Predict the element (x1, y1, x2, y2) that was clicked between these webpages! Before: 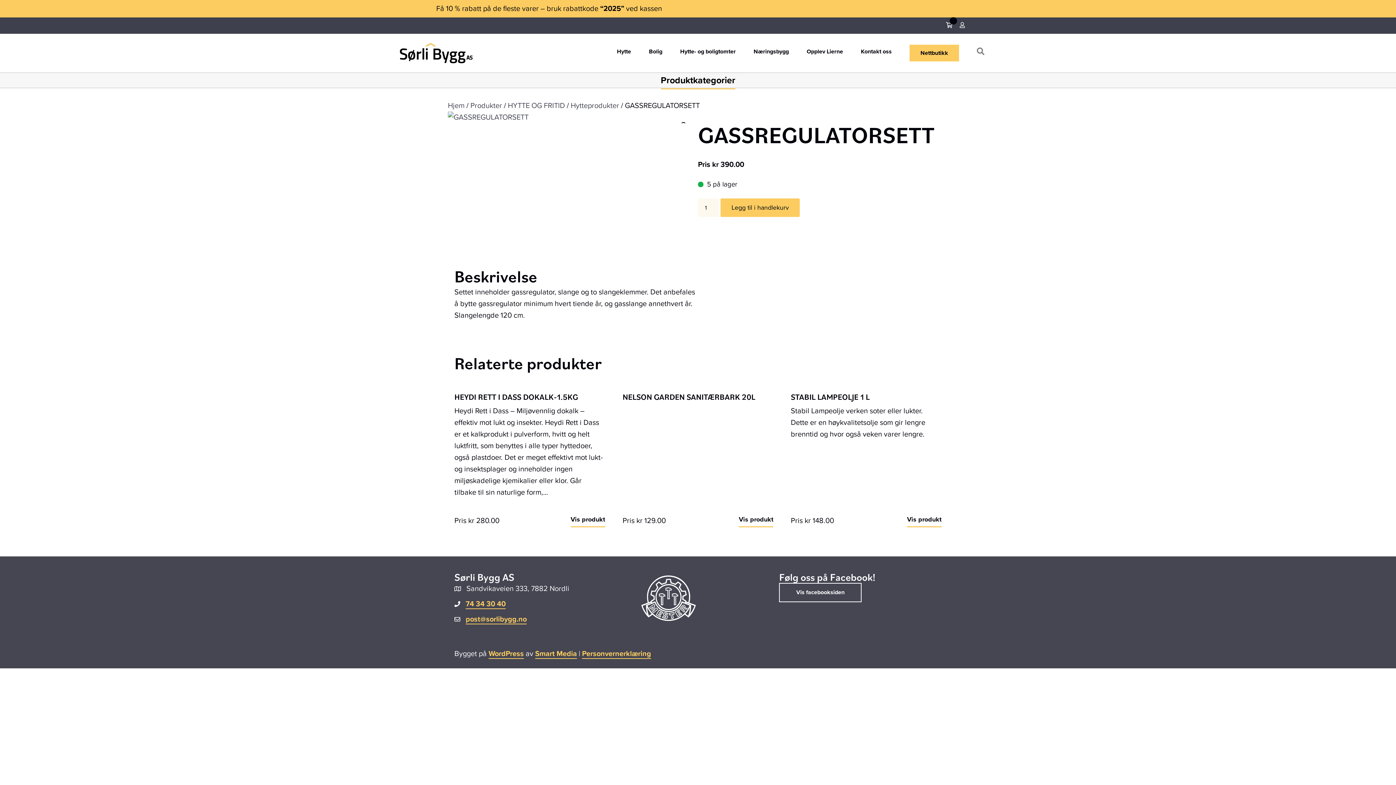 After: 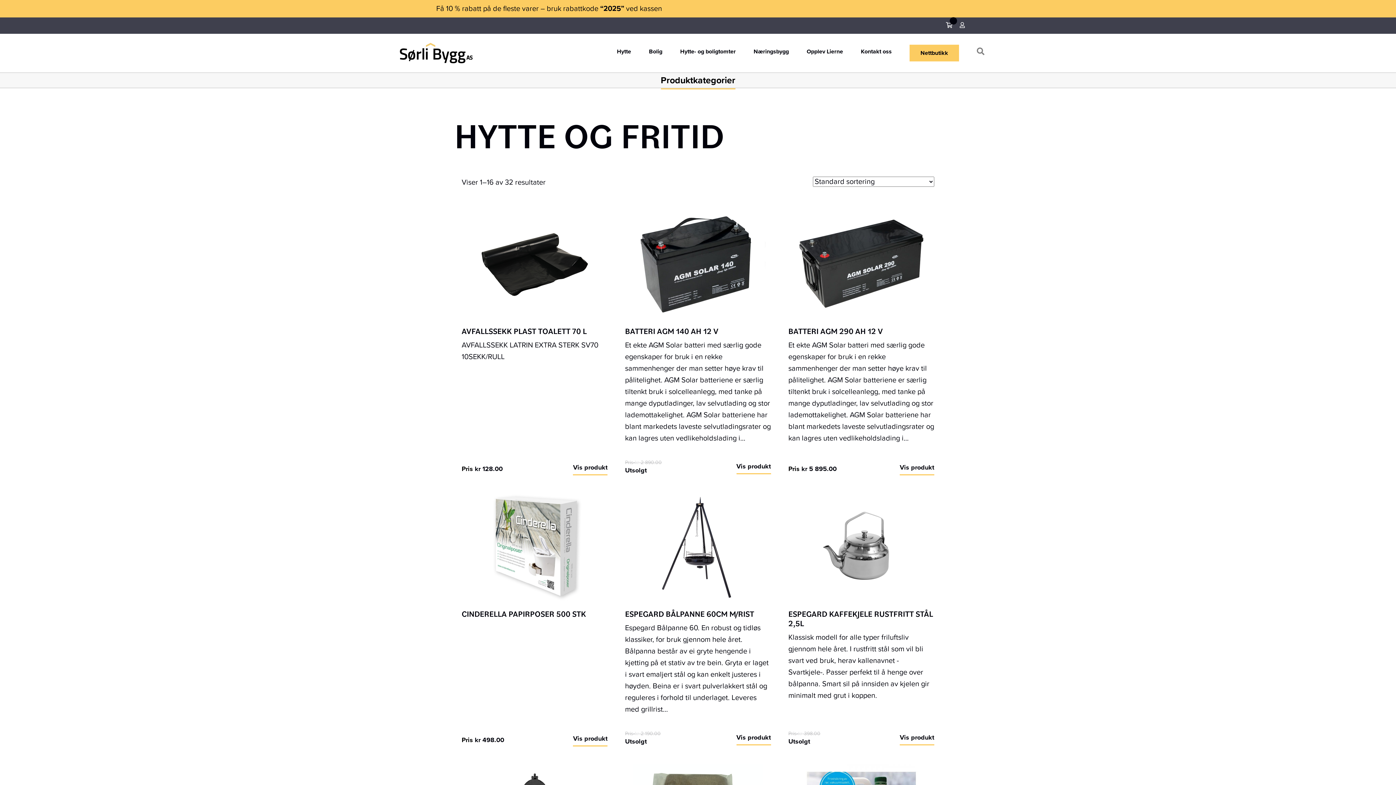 Action: label: HYTTE OG FRITID bbox: (508, 101, 565, 110)